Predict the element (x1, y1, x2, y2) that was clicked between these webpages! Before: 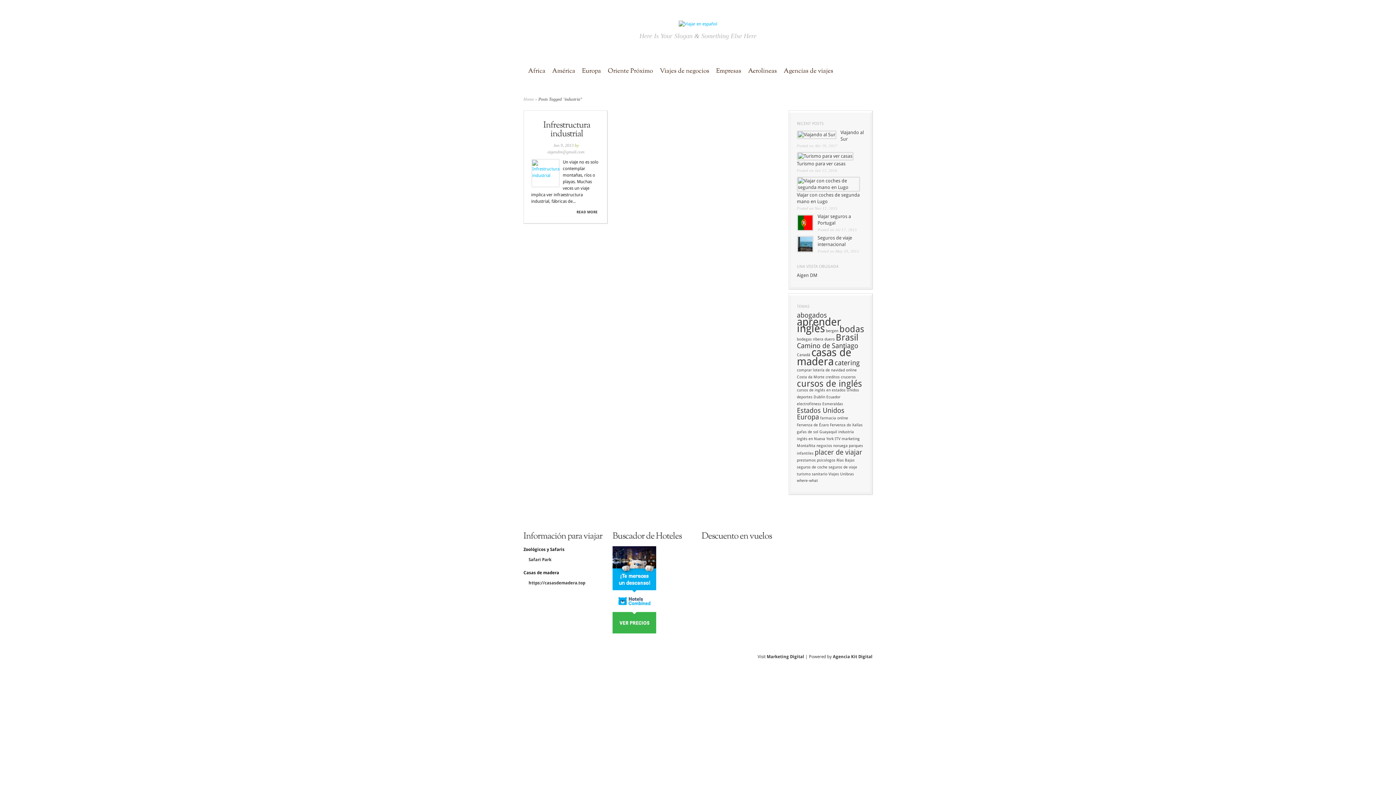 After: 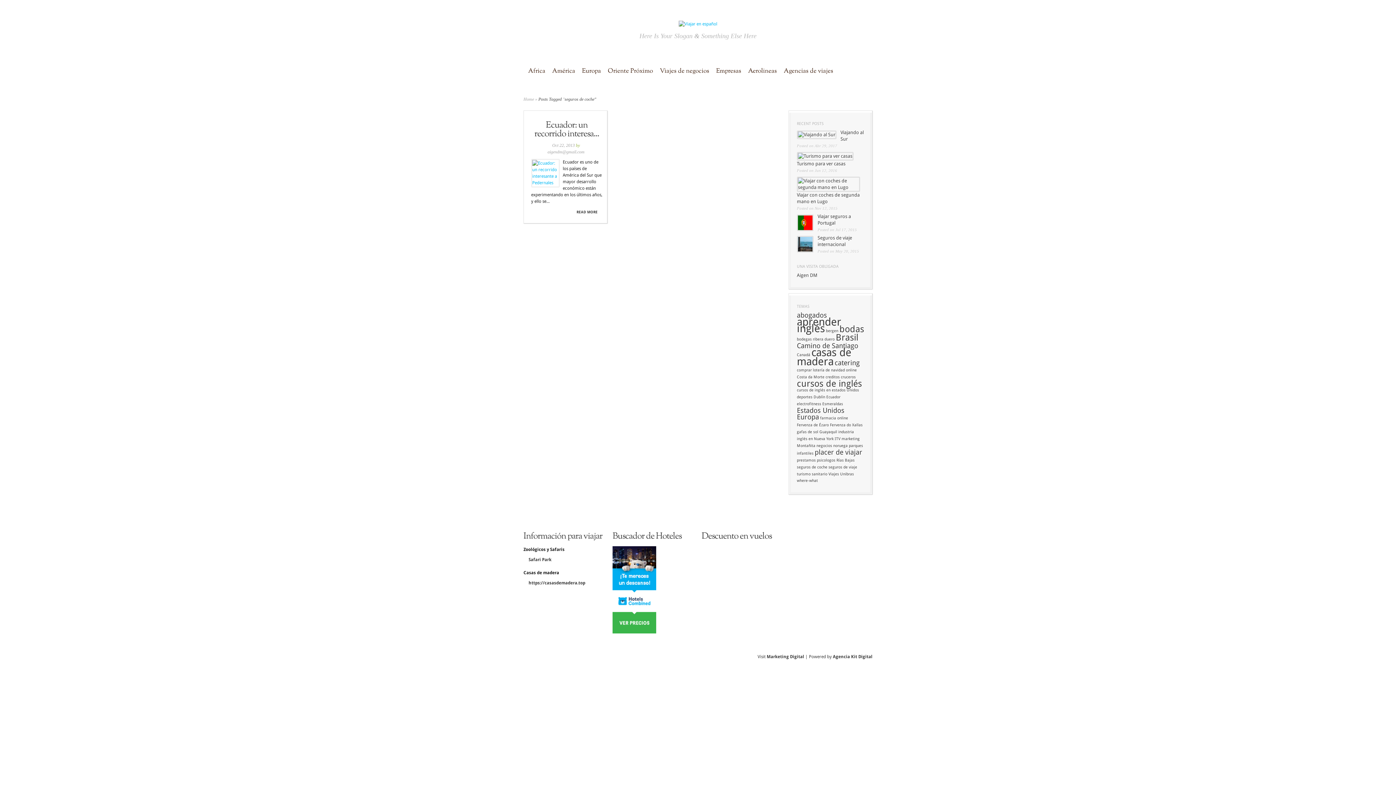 Action: label: seguros de coche (1 elemento) bbox: (797, 465, 827, 469)